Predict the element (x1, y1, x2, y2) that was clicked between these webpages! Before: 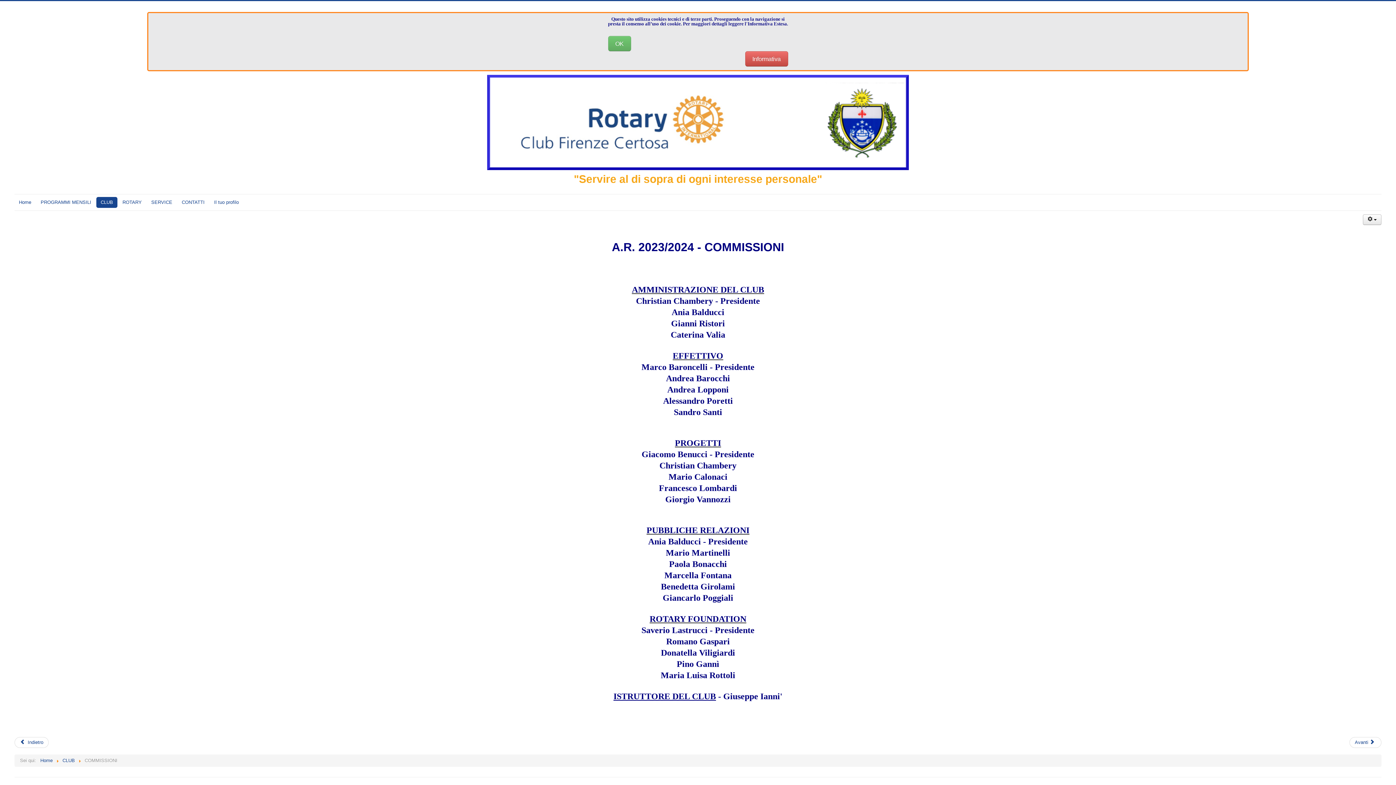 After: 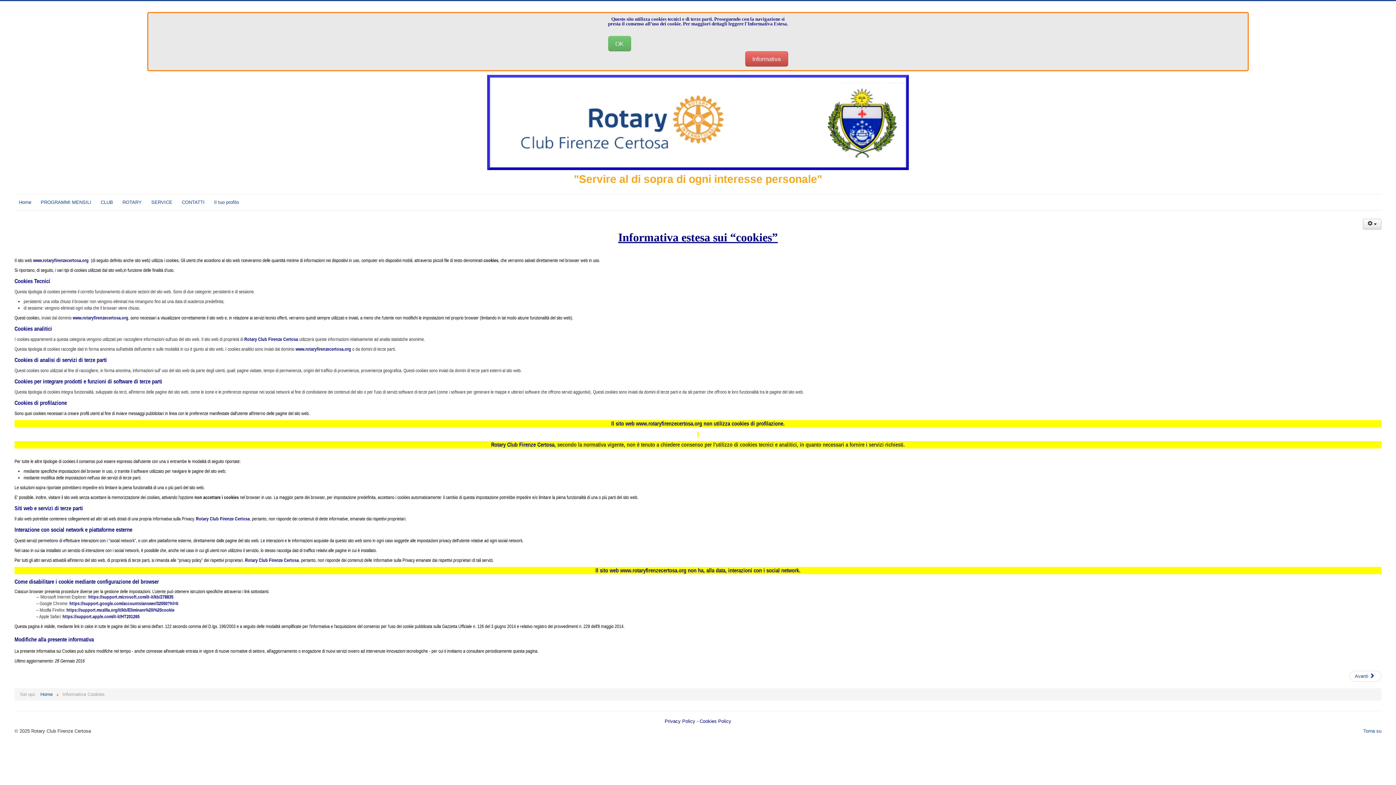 Action: bbox: (745, 51, 788, 66) label: Informativa